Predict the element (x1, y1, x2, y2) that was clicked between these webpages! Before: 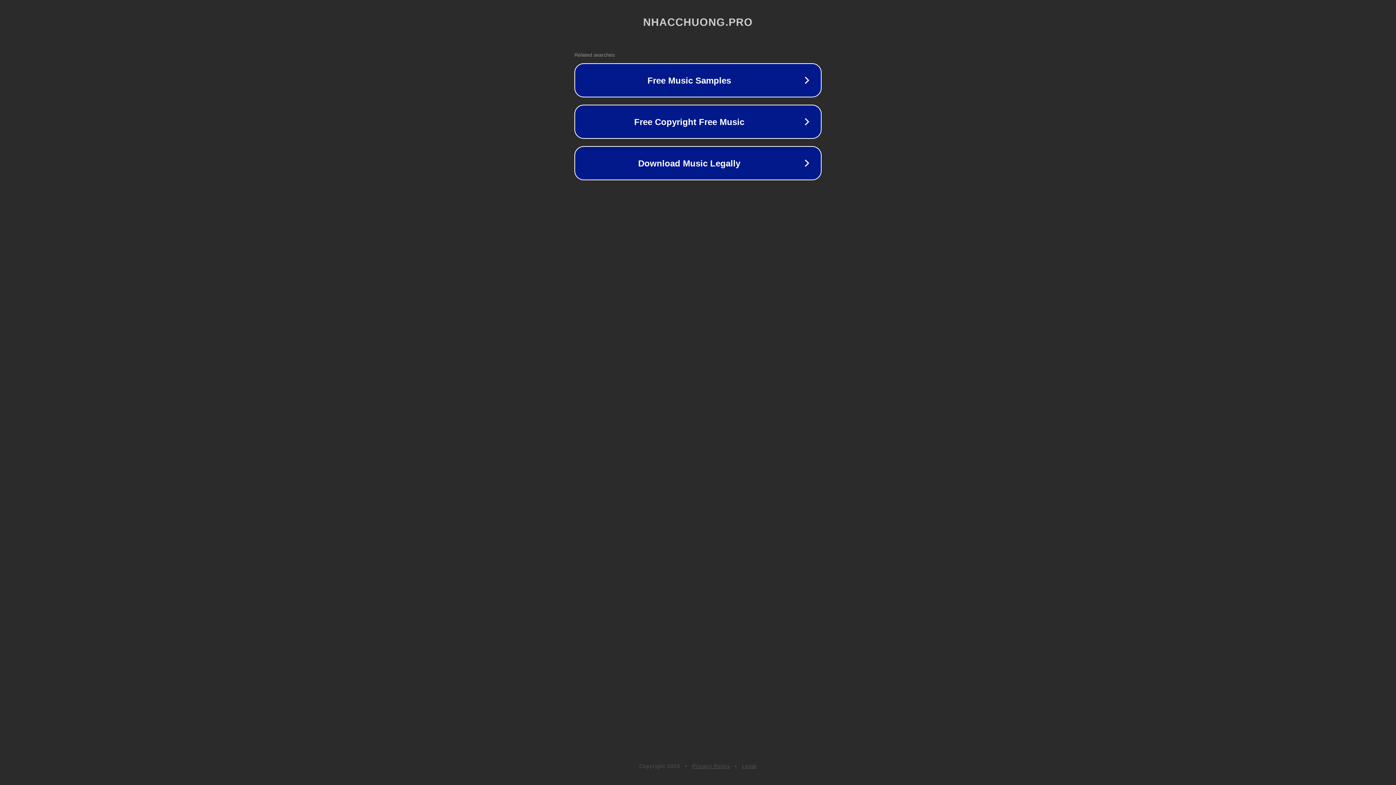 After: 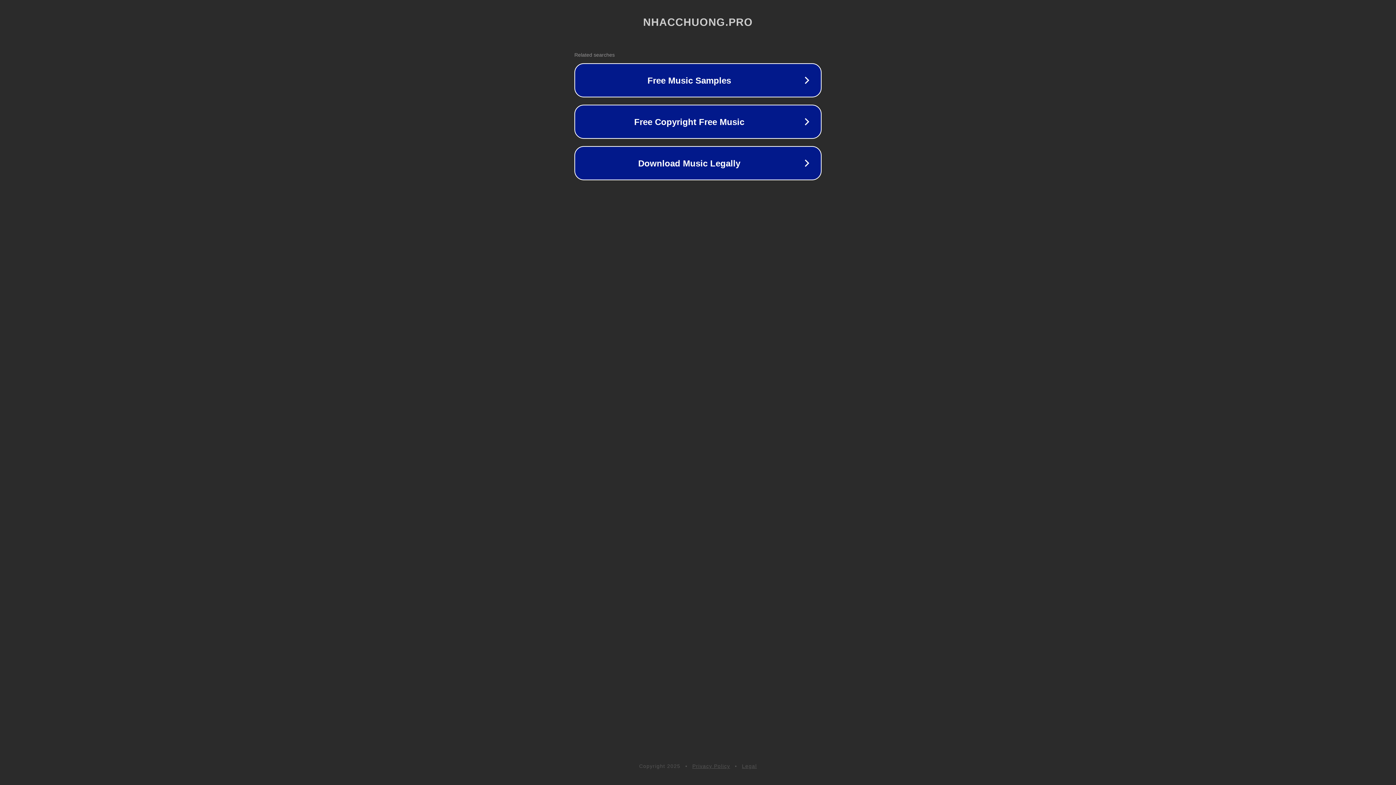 Action: bbox: (692, 763, 730, 769) label: Privacy Policy